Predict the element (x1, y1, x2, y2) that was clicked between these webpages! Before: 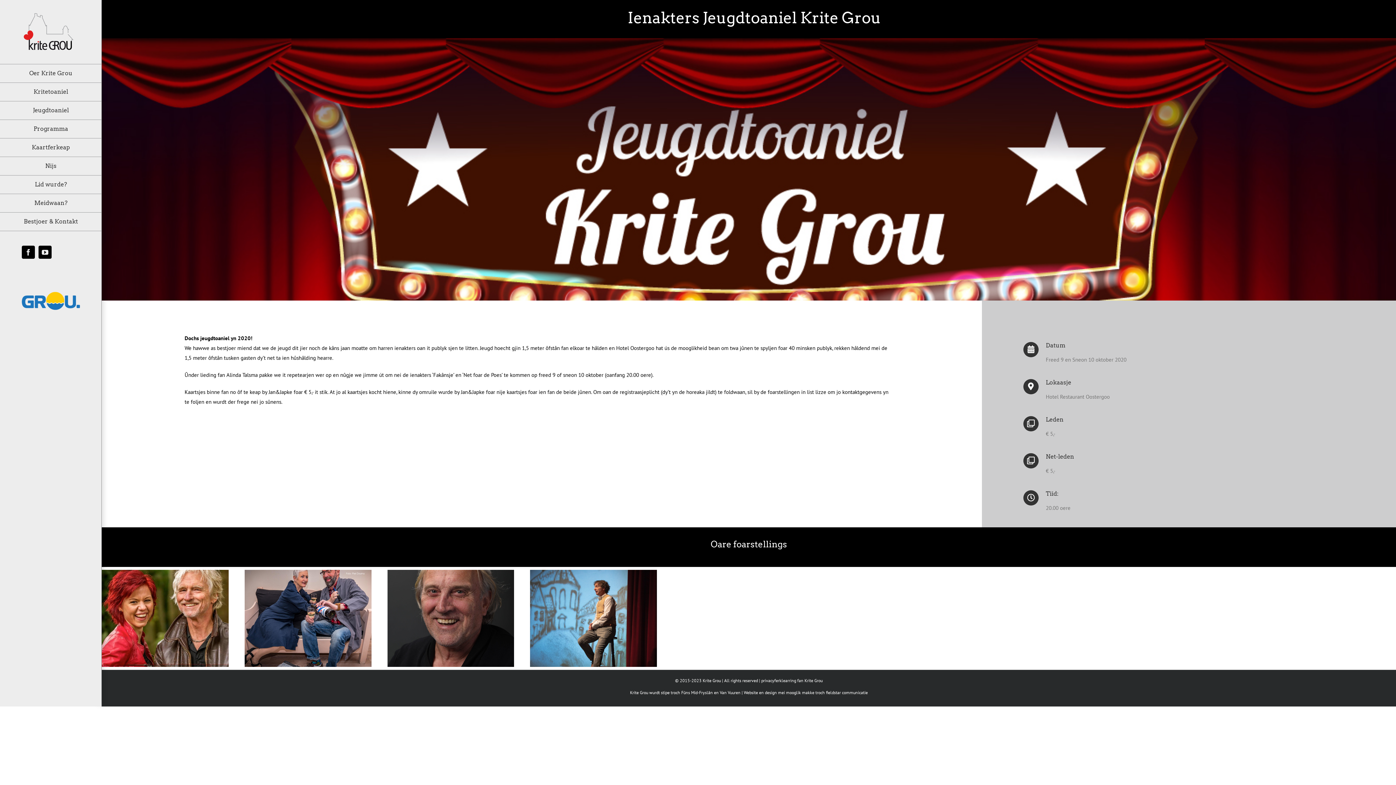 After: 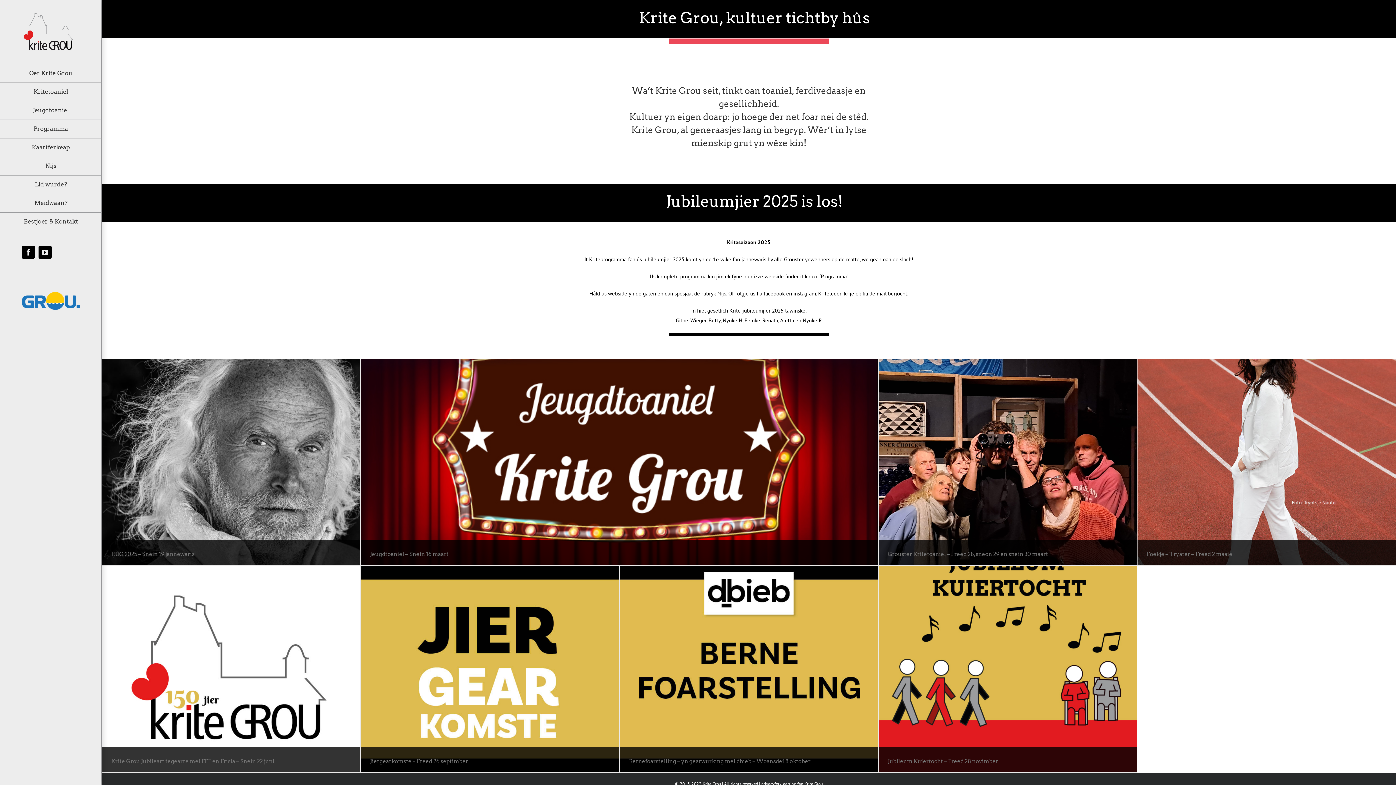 Action: bbox: (21, 11, 80, 52)